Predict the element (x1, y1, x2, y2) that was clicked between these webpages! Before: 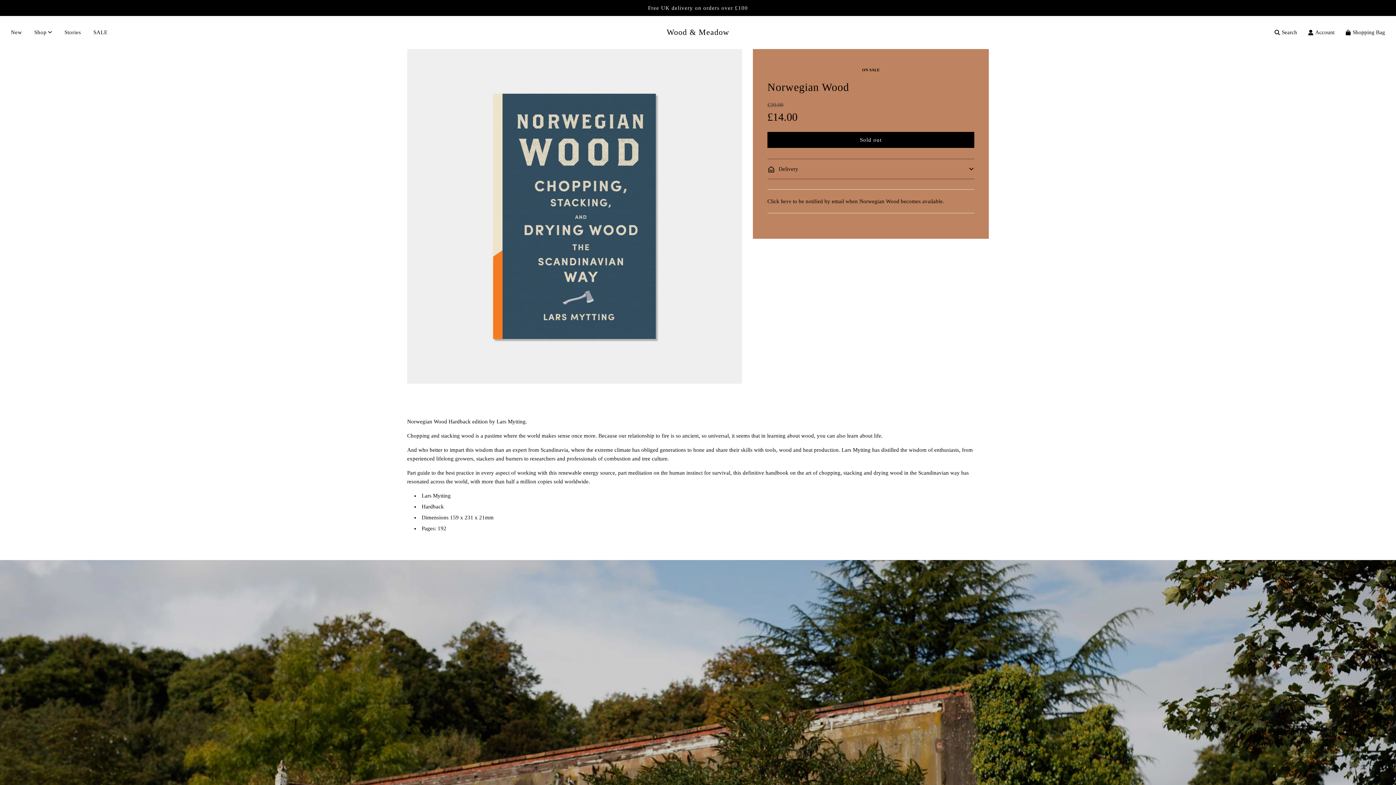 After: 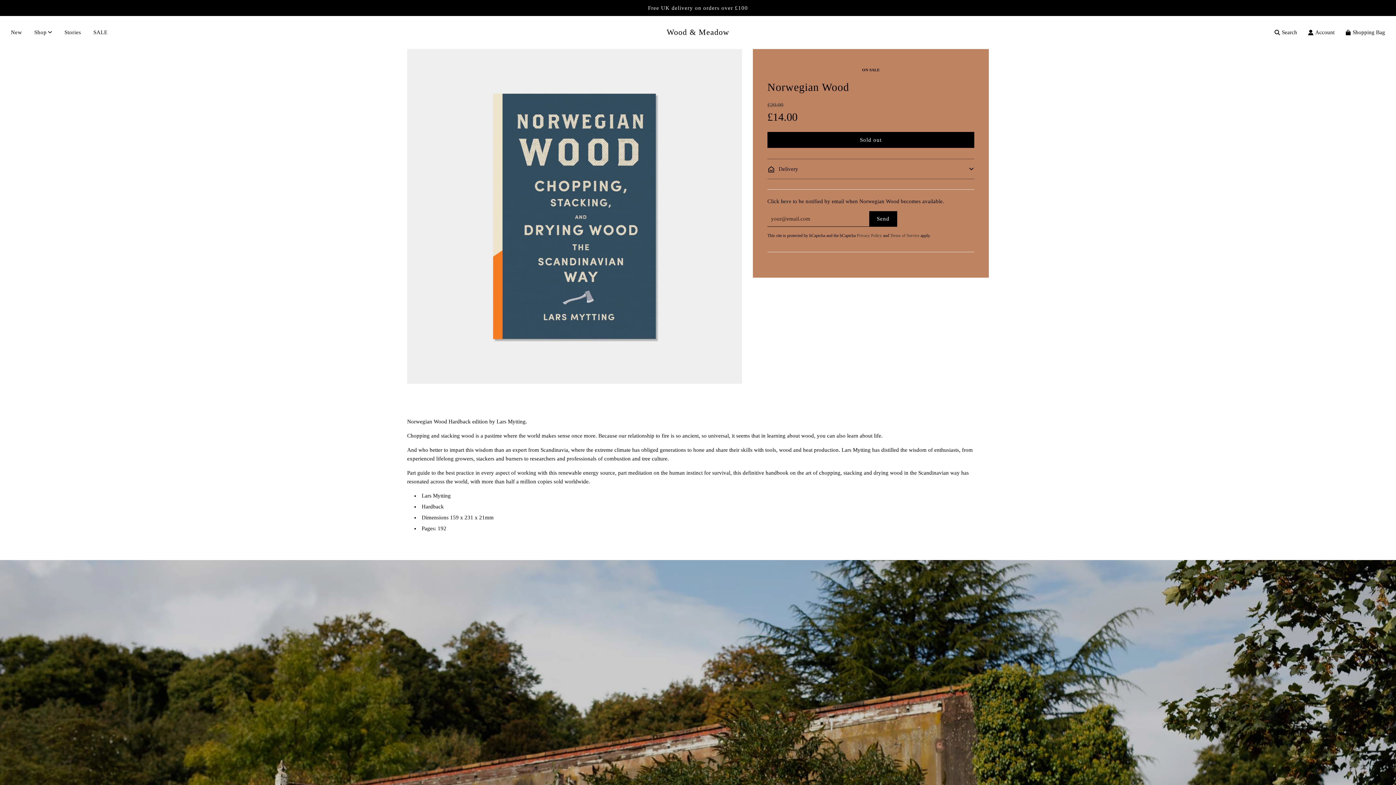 Action: label: here bbox: (781, 198, 791, 204)